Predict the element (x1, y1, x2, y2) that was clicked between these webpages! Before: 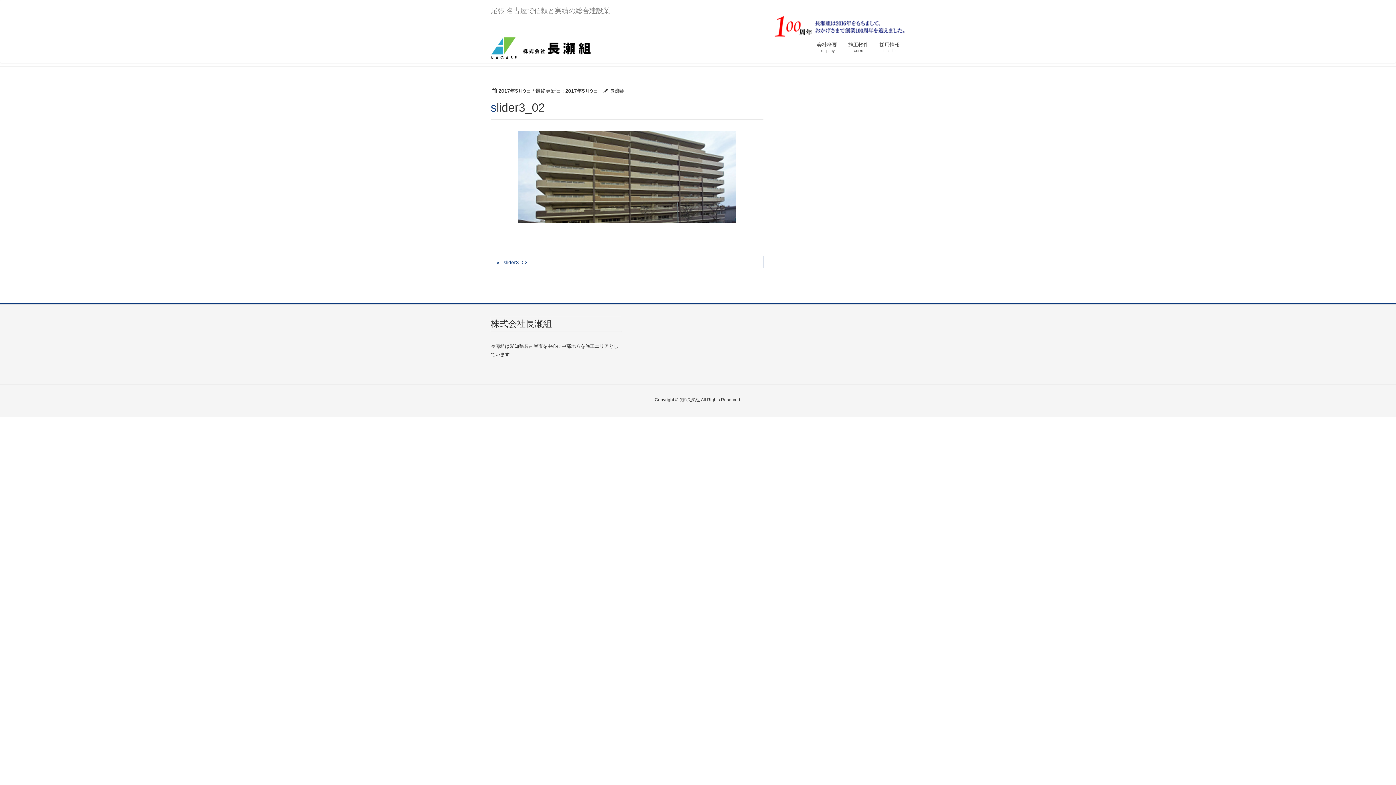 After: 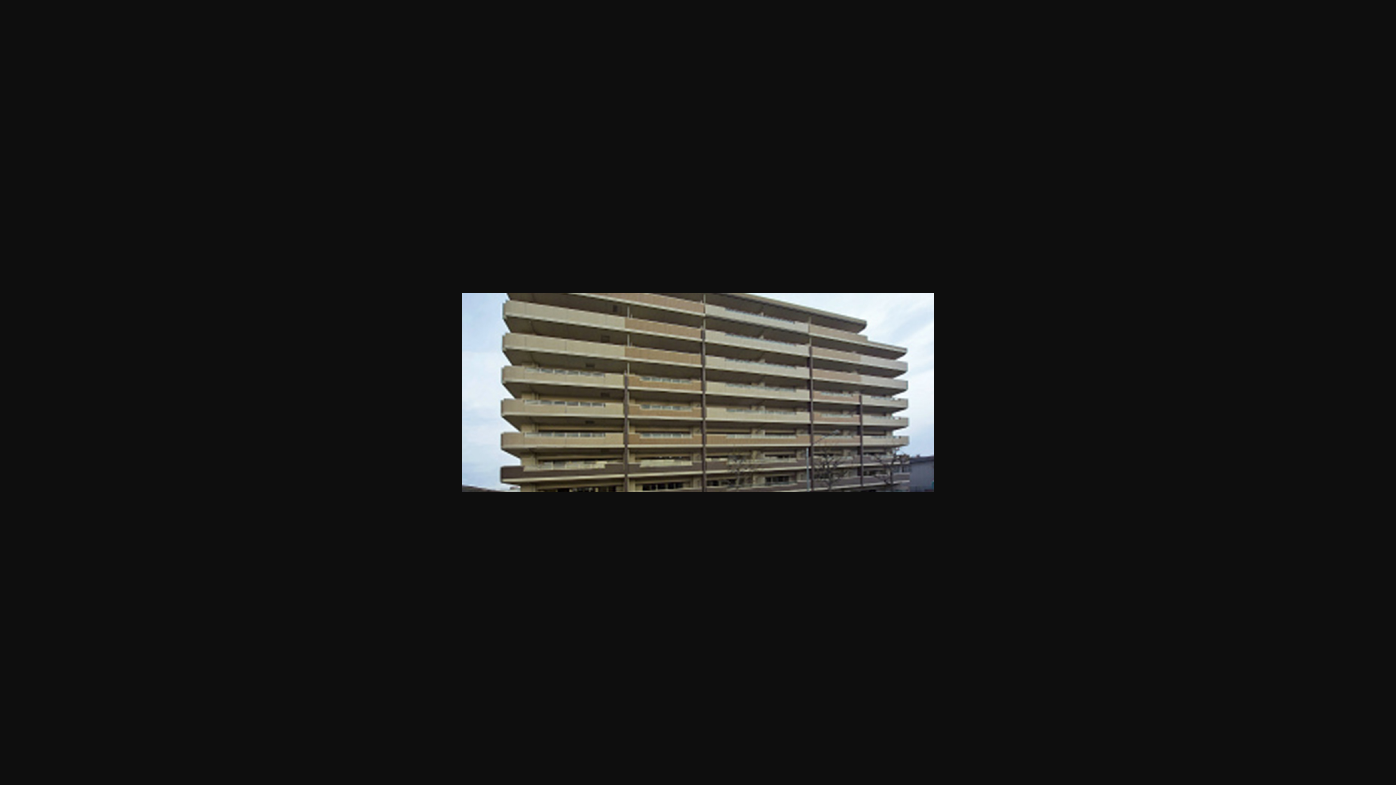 Action: bbox: (490, 131, 763, 223)